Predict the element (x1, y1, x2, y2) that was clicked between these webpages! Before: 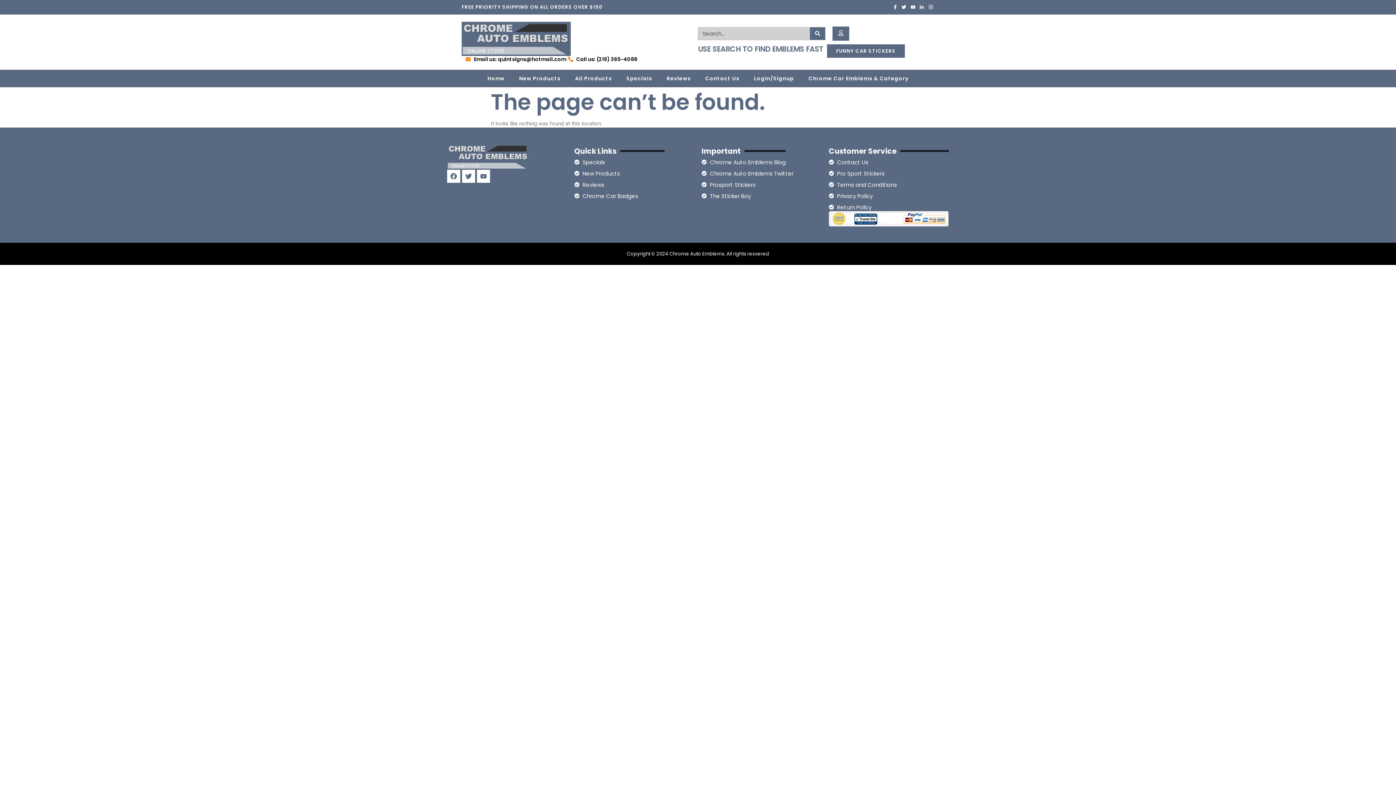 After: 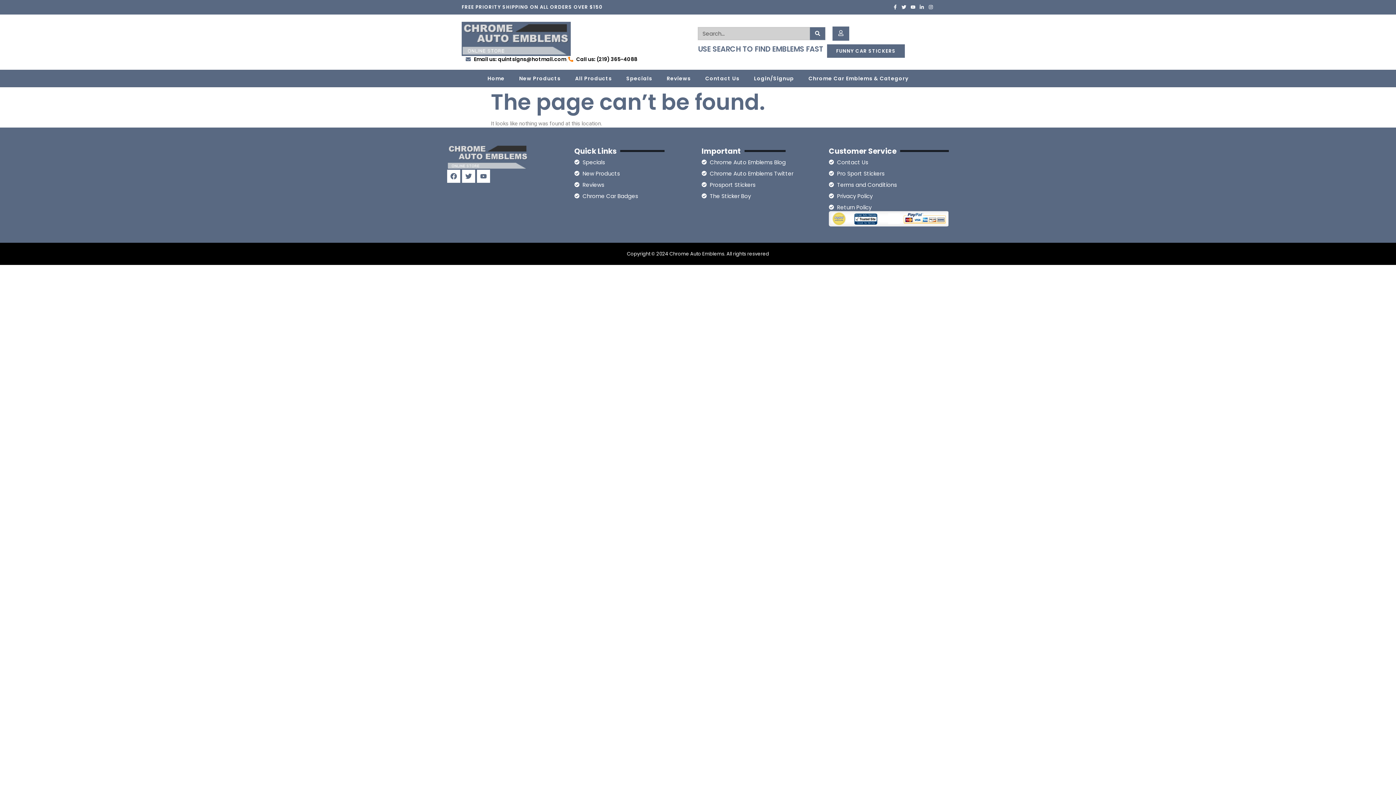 Action: bbox: (465, 55, 566, 62) label: Email us: quintsigns@hotmail.com